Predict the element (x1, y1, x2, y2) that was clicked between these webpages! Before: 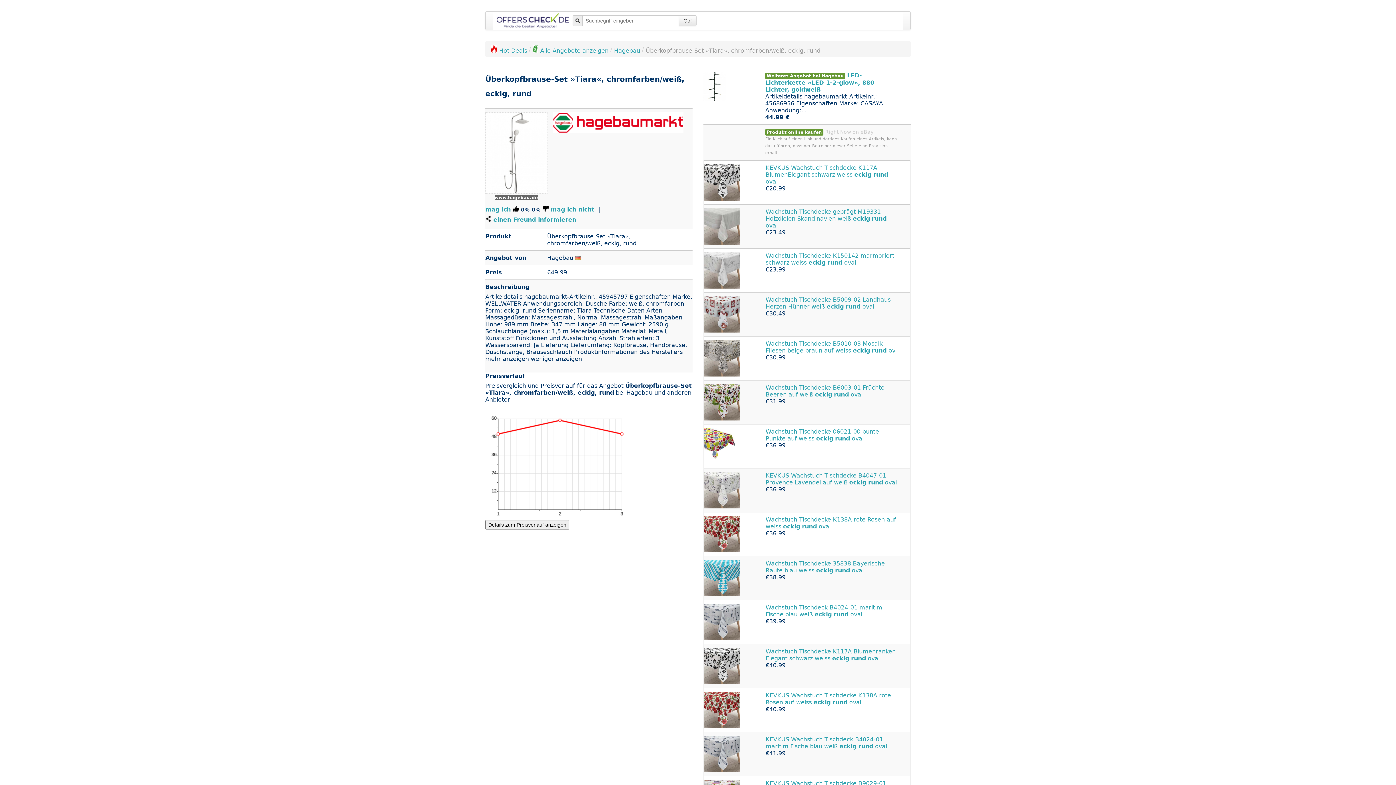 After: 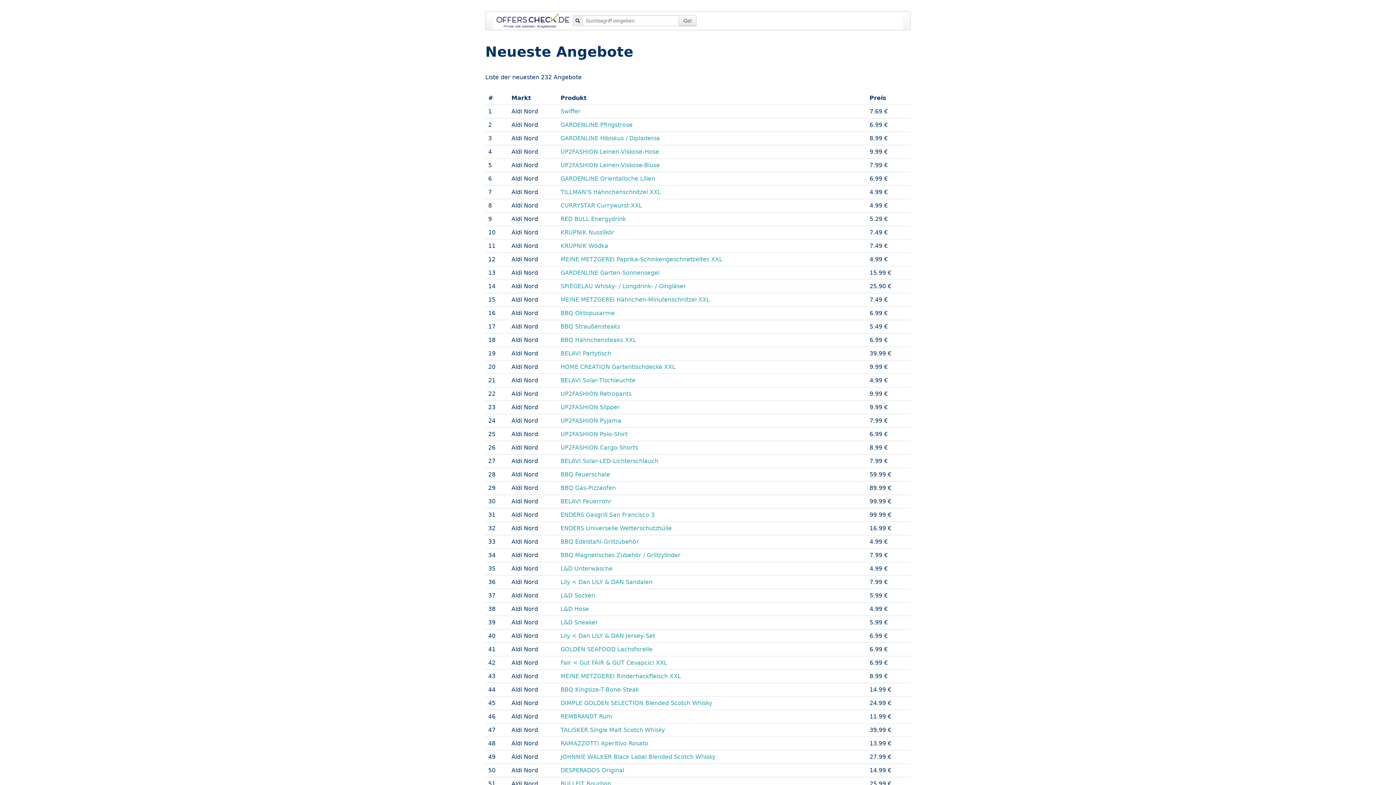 Action: bbox: (485, 766, 522, 772) label: Neueste Angebote